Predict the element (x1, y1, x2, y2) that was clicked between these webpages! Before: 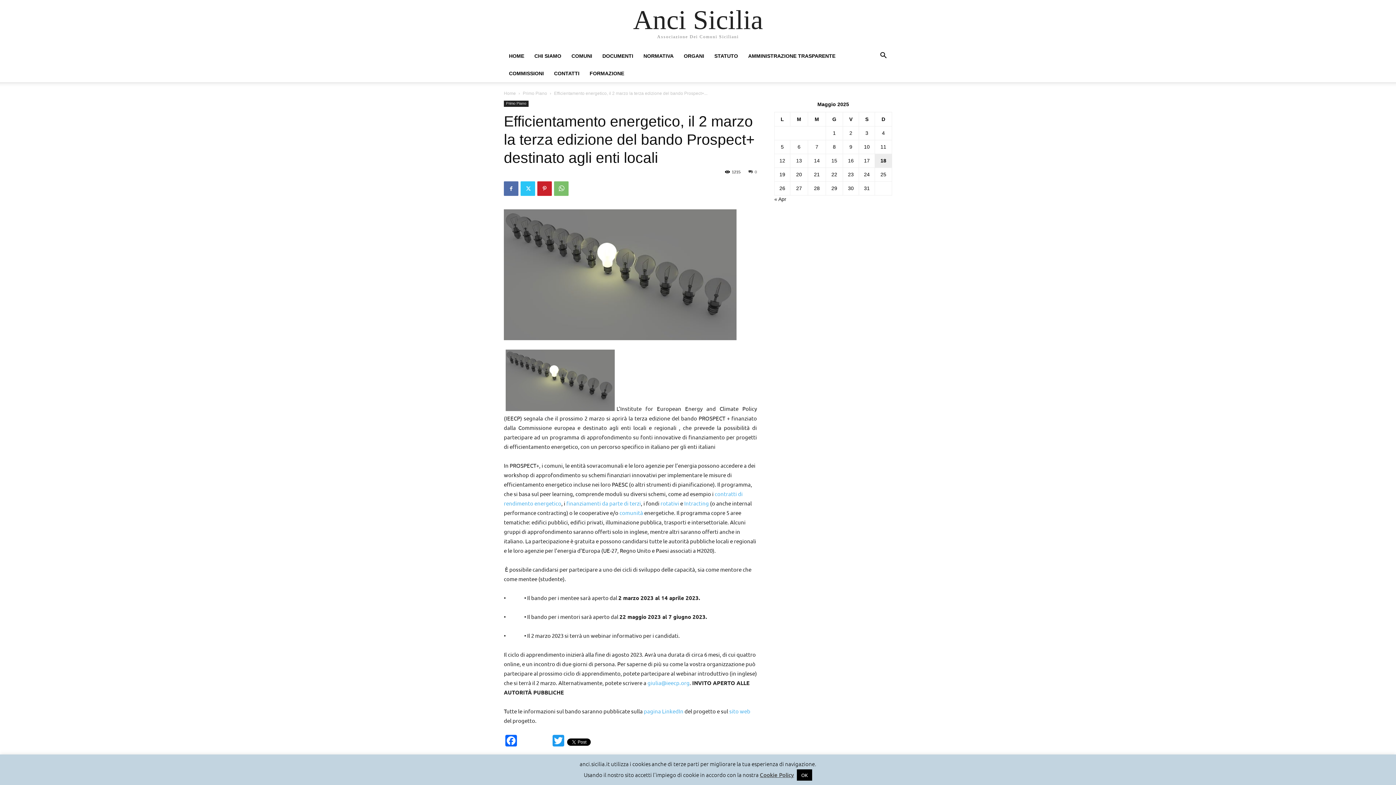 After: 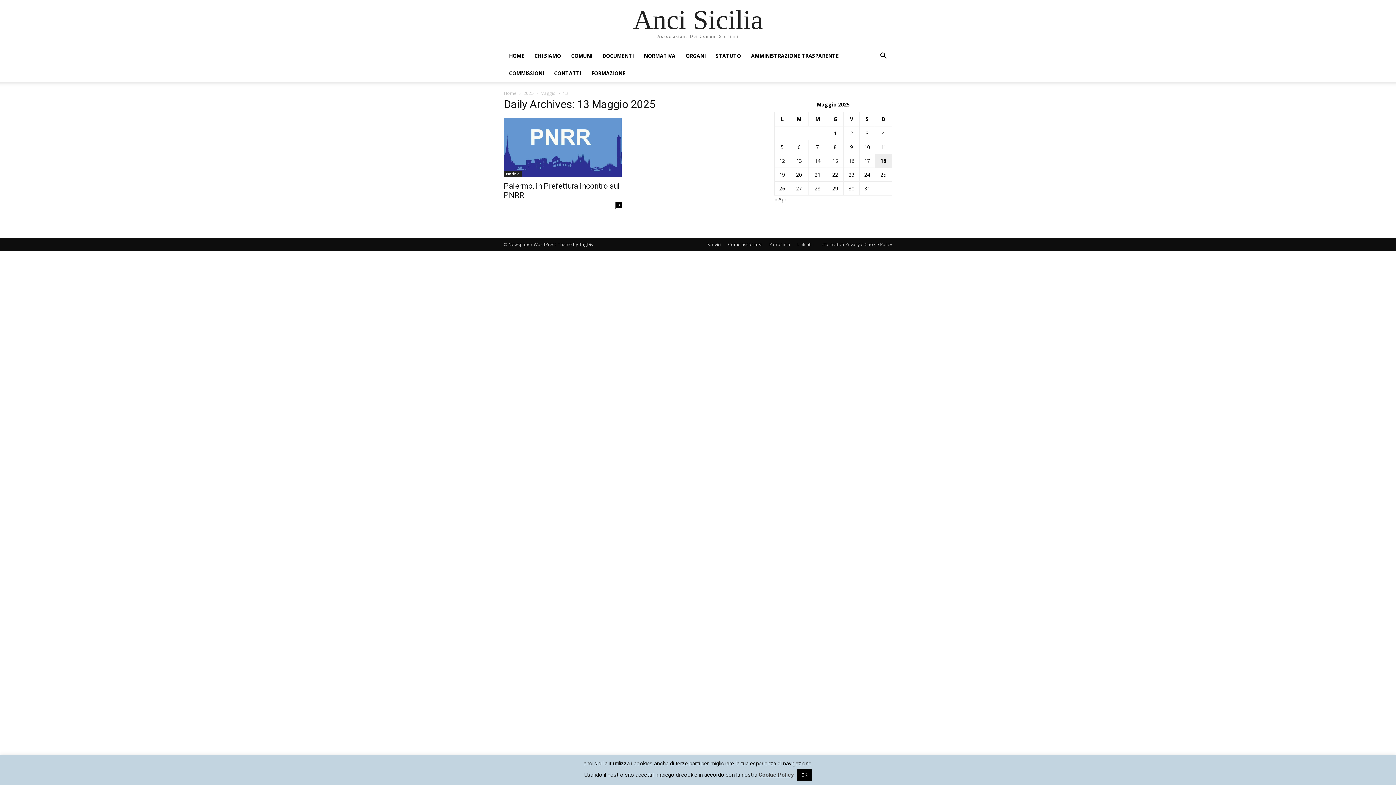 Action: bbox: (796, 157, 802, 163) label: Articoli pubblicati in 13 May 2025